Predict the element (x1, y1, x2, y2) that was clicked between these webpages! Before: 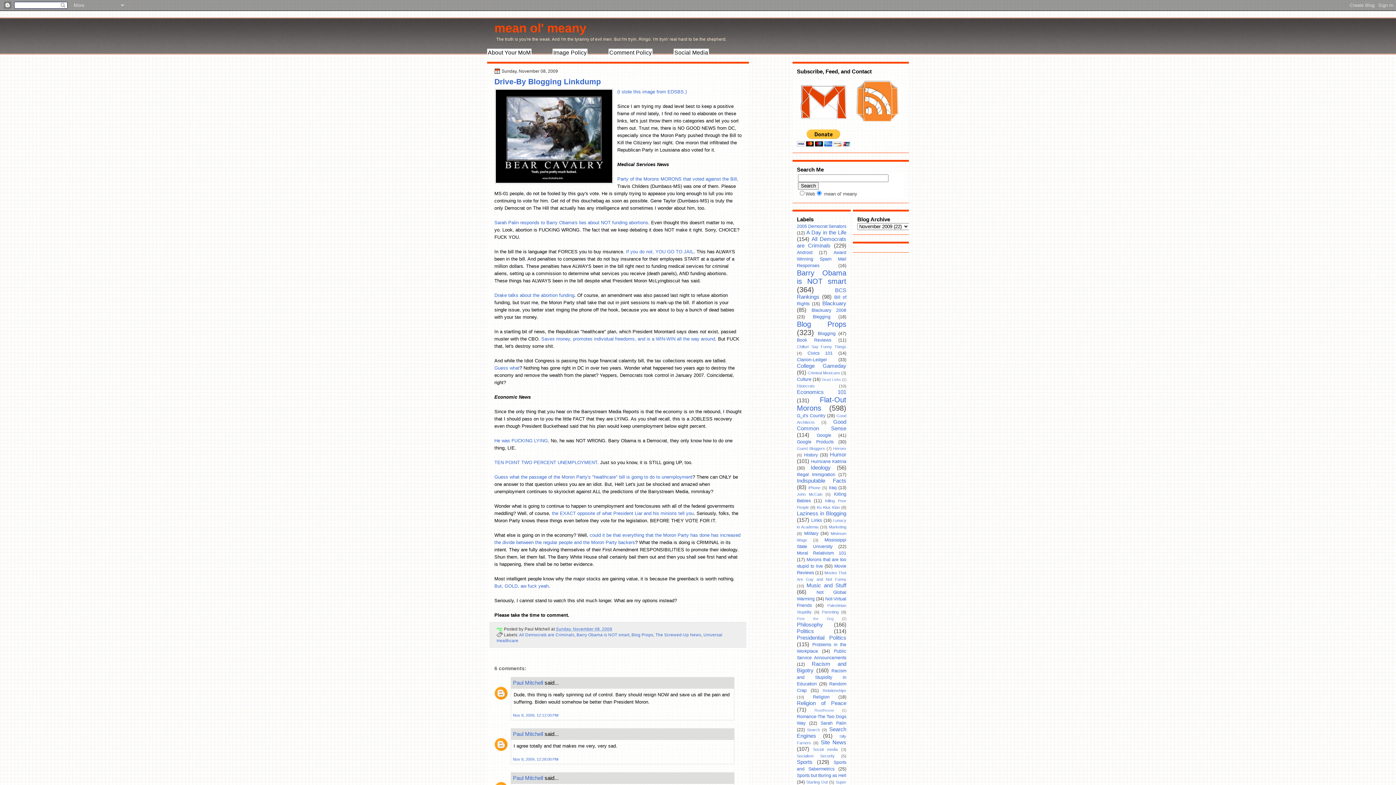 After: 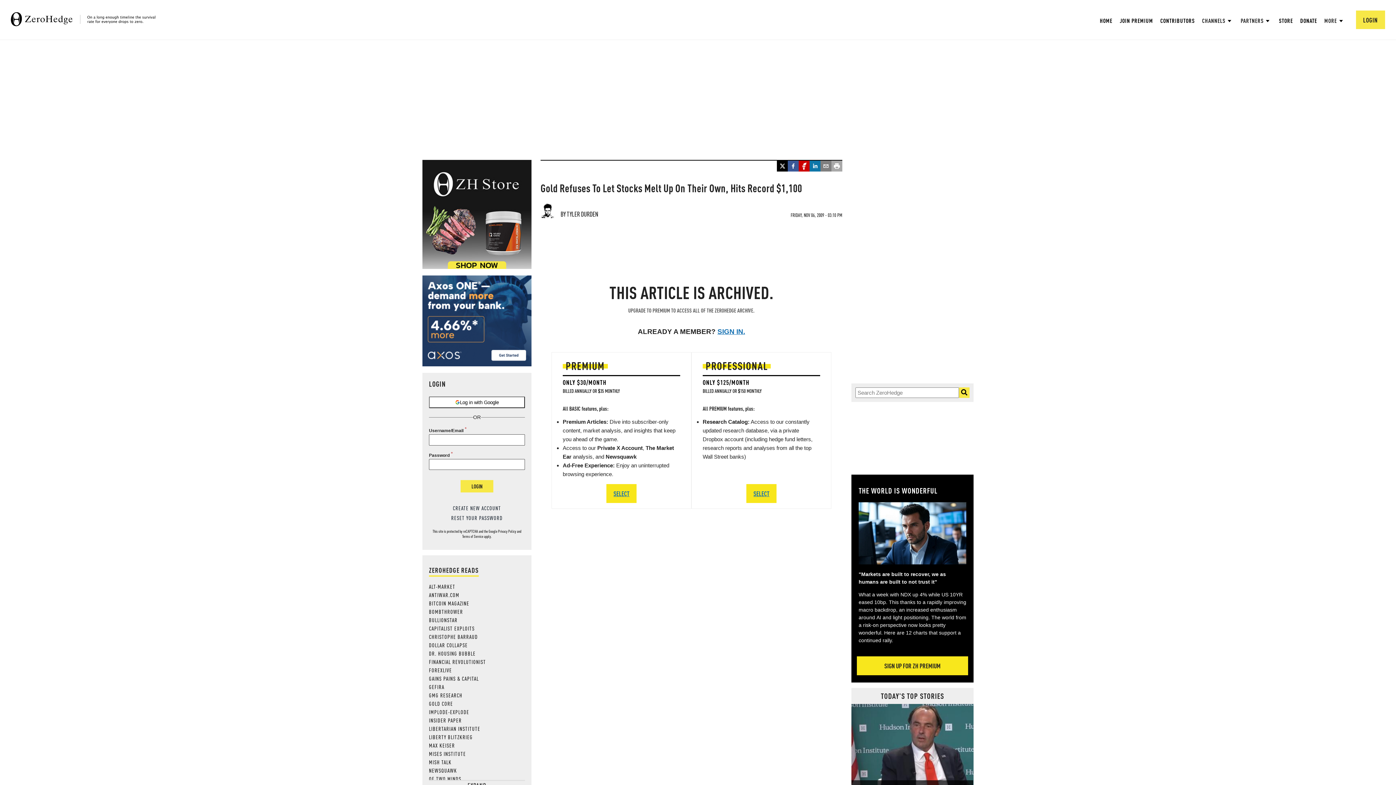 Action: label: But, GOLD, aw fuck yeah bbox: (494, 583, 548, 588)